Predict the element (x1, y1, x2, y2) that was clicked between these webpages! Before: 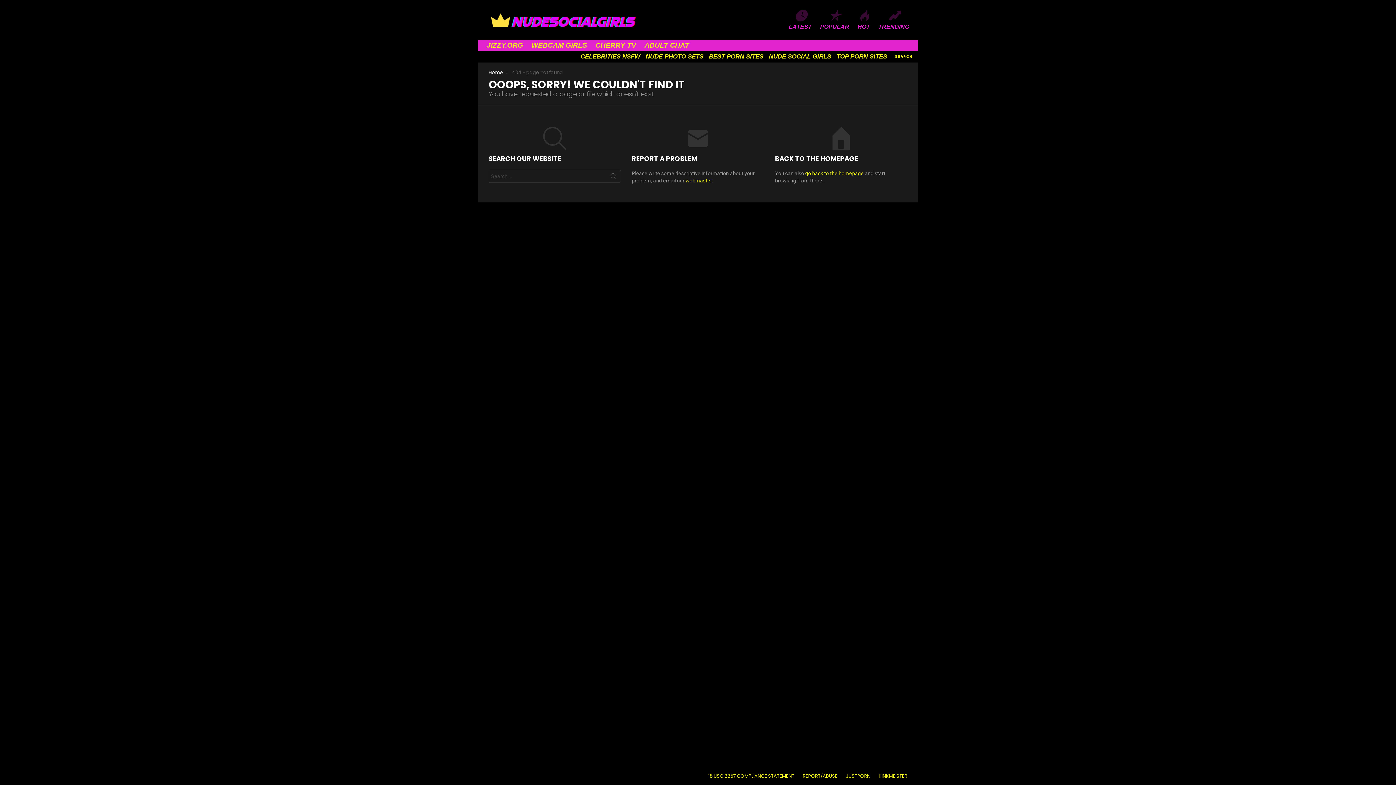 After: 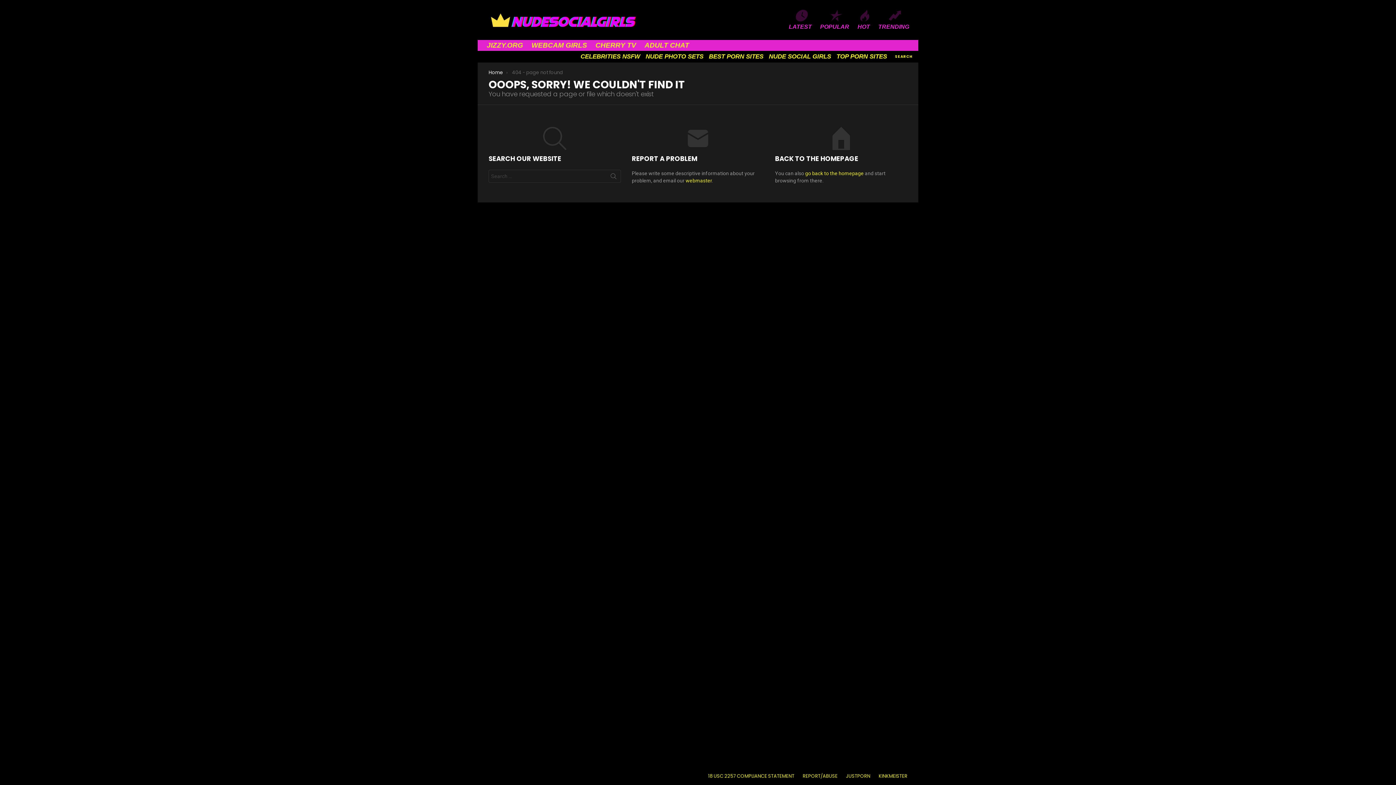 Action: bbox: (685, 177, 711, 183) label: webmaster